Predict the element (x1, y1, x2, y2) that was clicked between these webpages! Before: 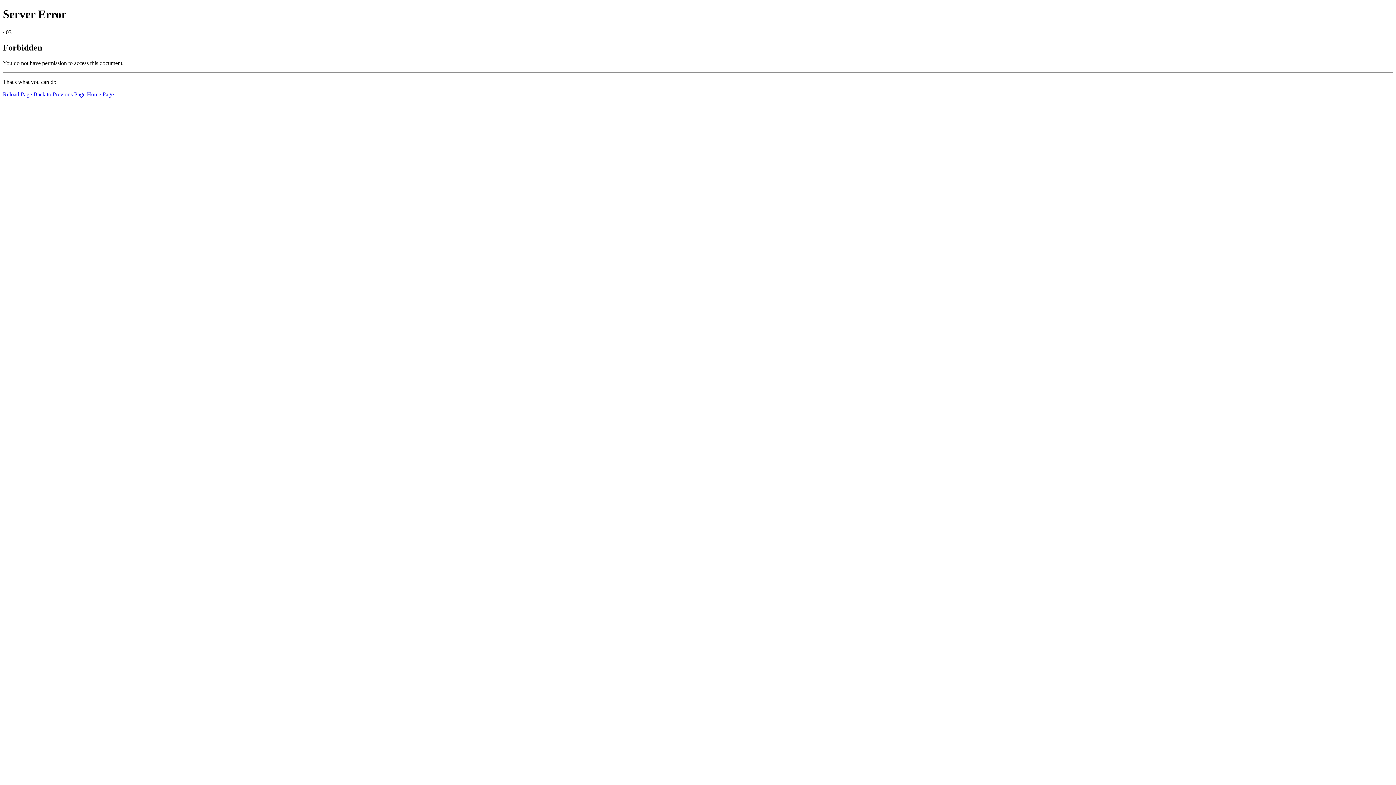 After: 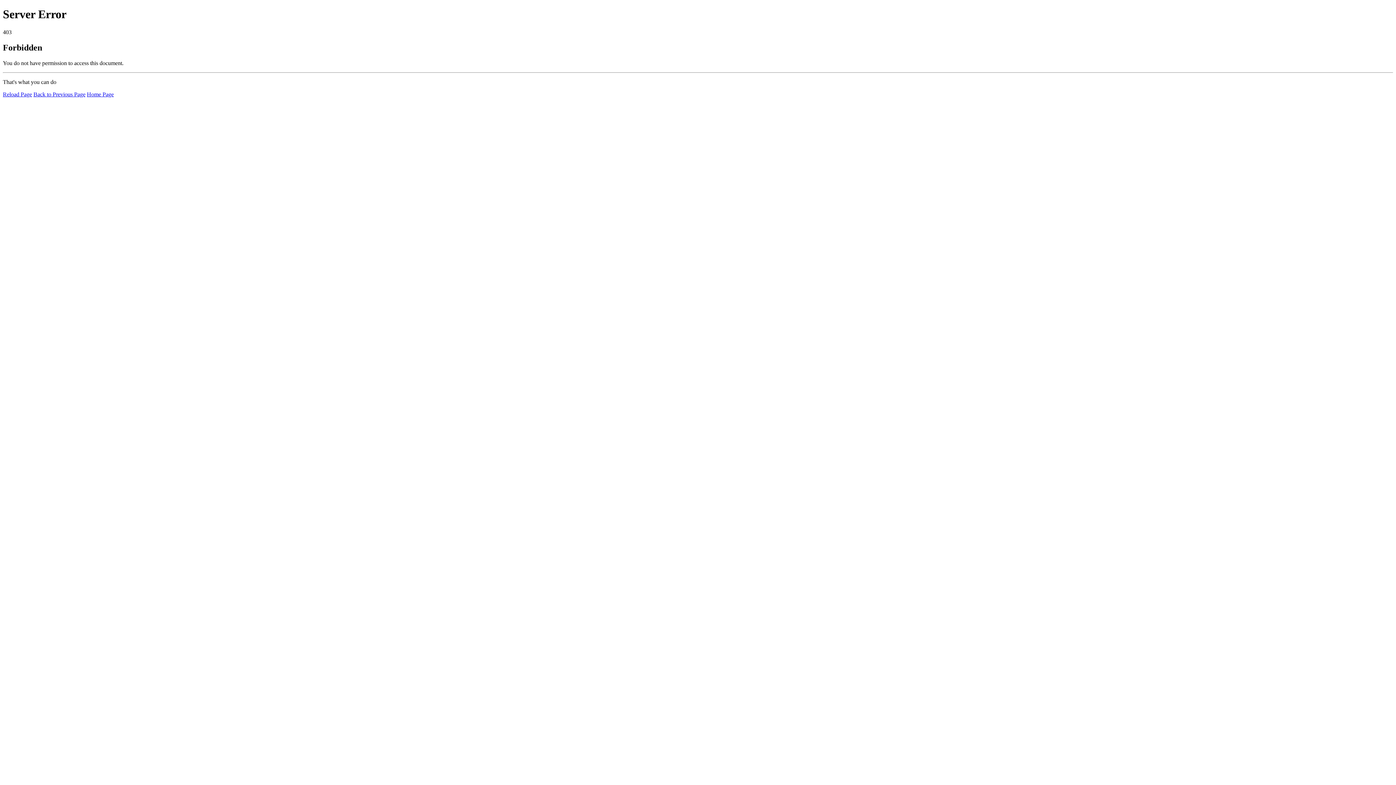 Action: label: Reload Page bbox: (2, 91, 32, 97)